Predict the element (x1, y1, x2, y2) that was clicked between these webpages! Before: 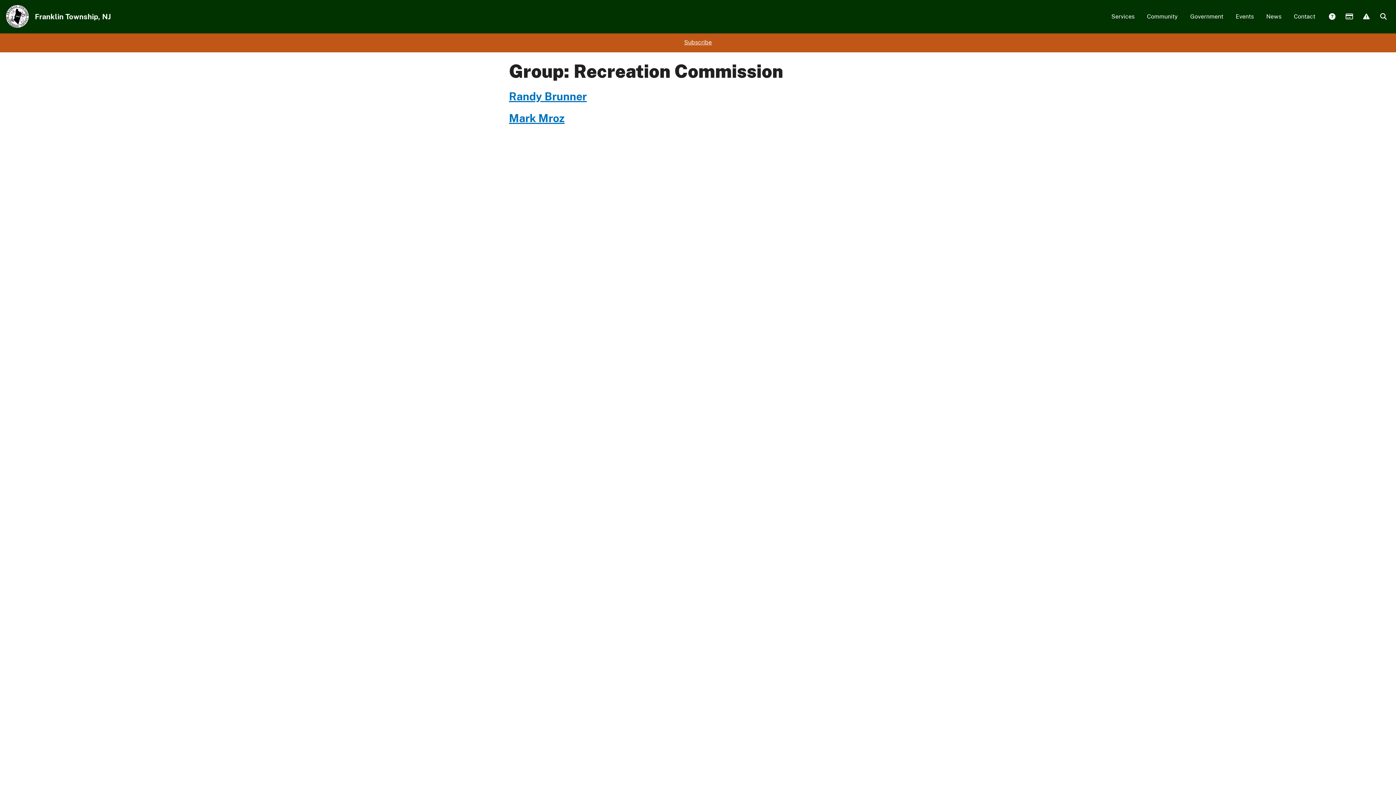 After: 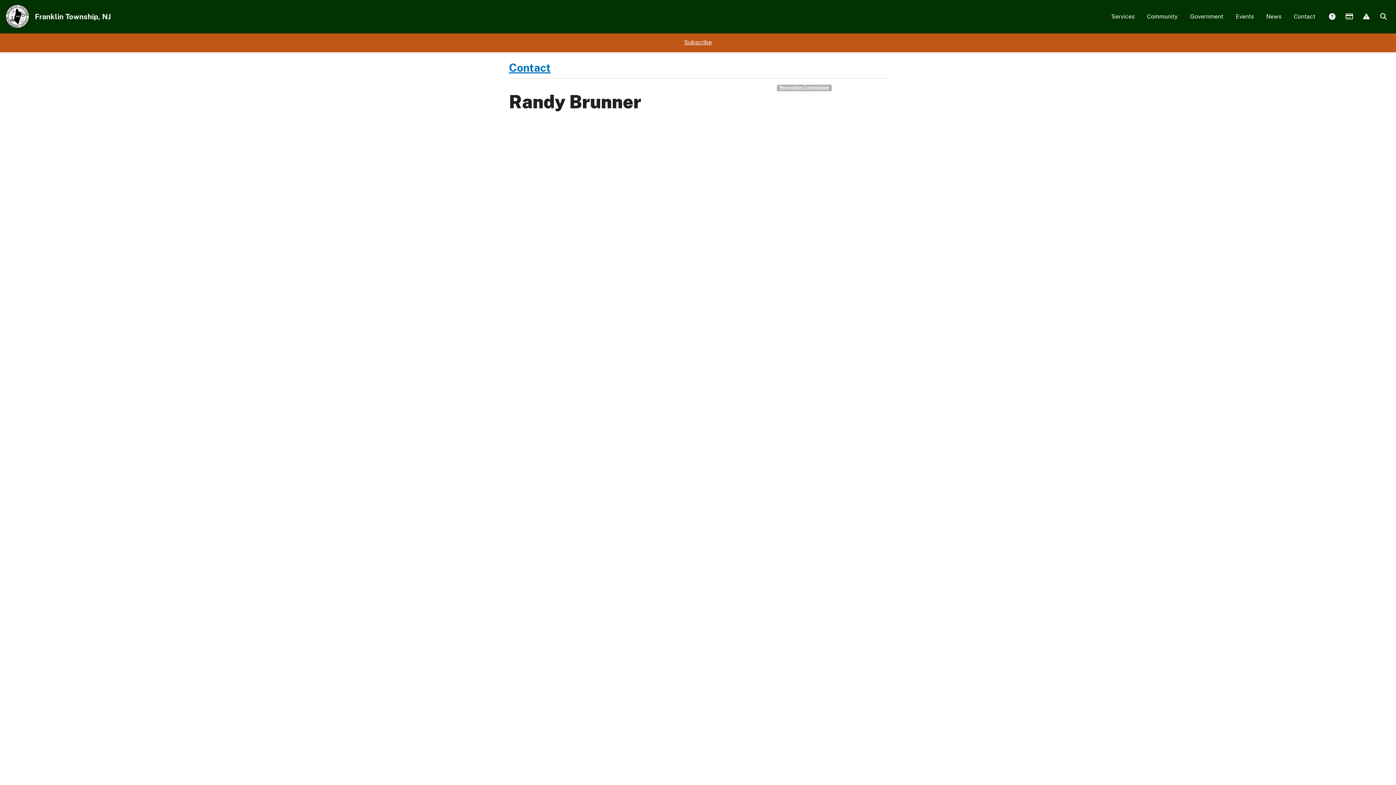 Action: label: Randy Brunner bbox: (509, 89, 586, 102)